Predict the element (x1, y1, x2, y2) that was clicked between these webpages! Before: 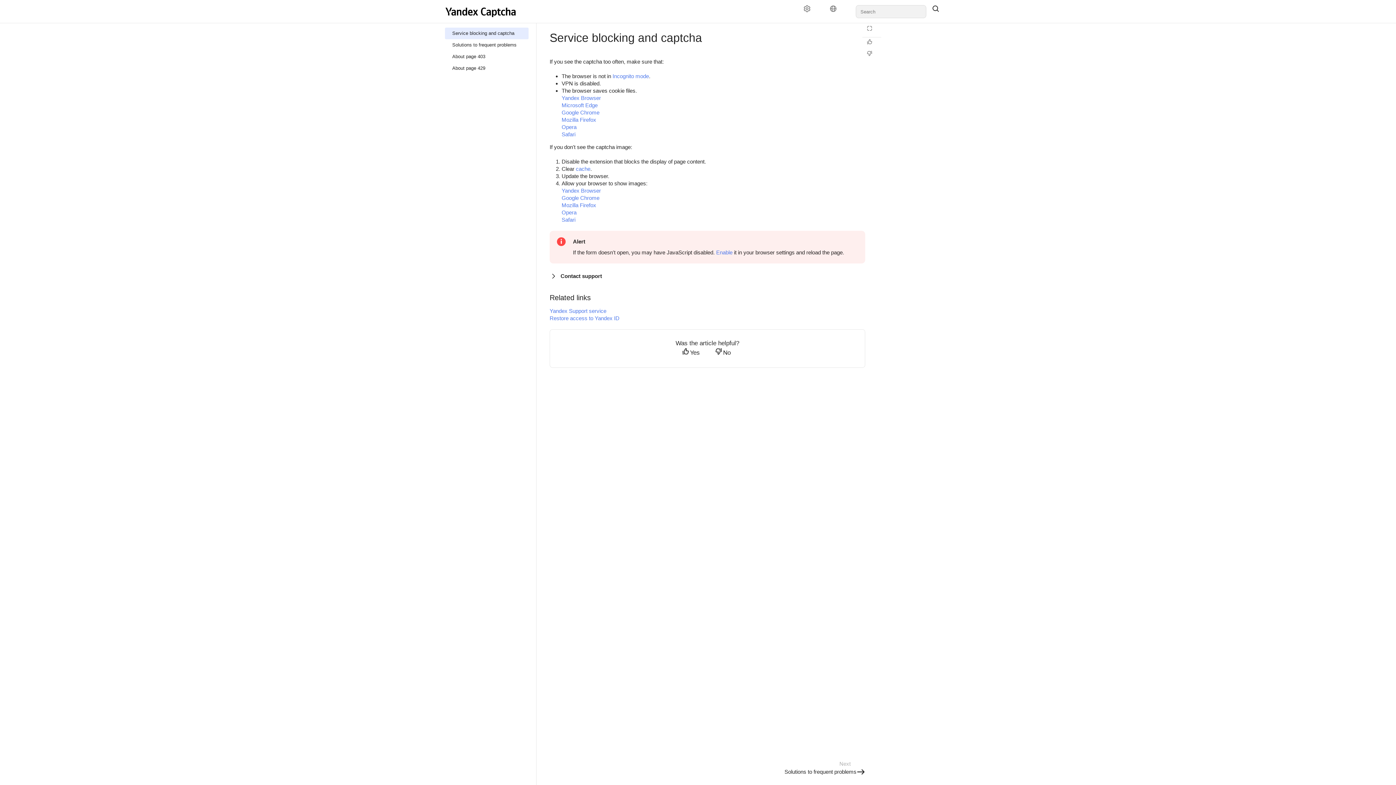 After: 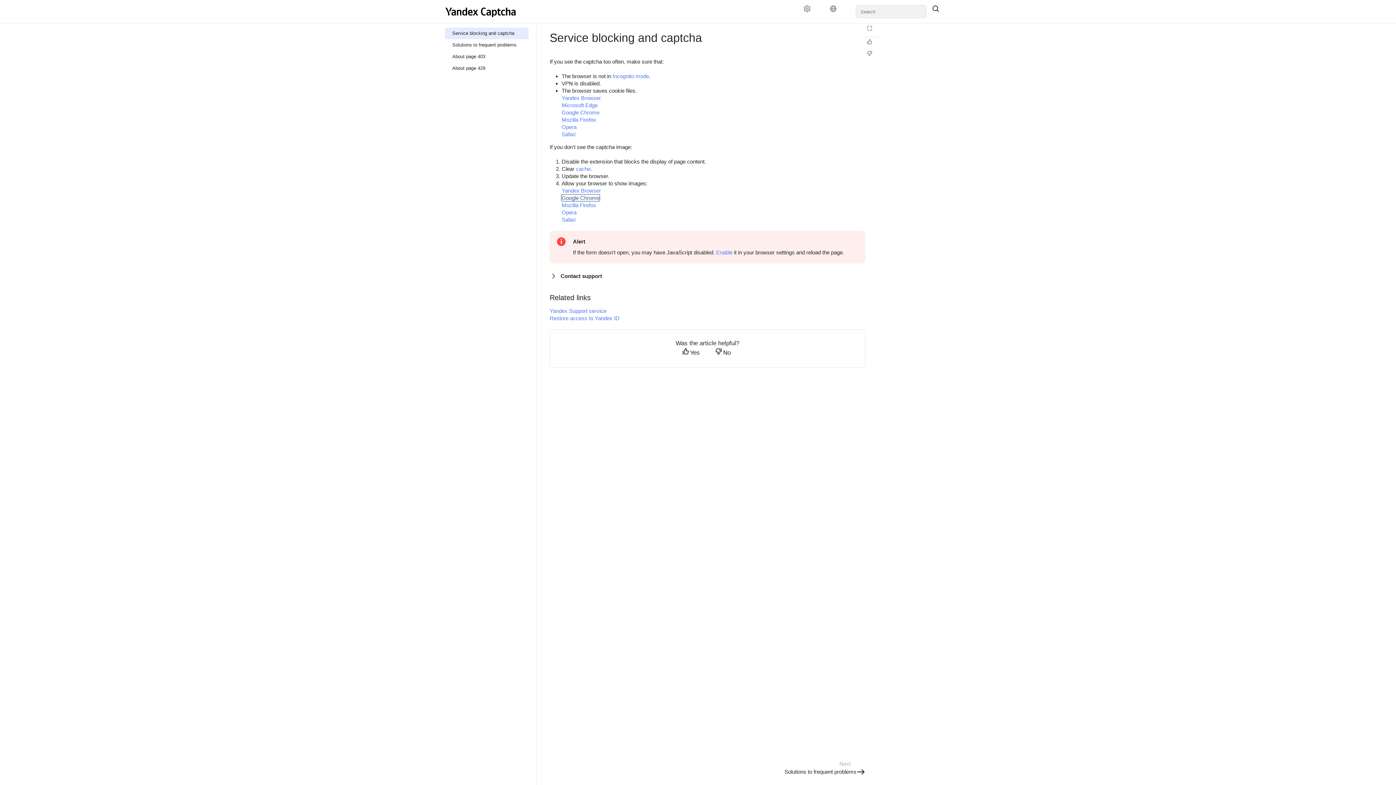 Action: label: Google Chrome bbox: (561, 194, 599, 201)